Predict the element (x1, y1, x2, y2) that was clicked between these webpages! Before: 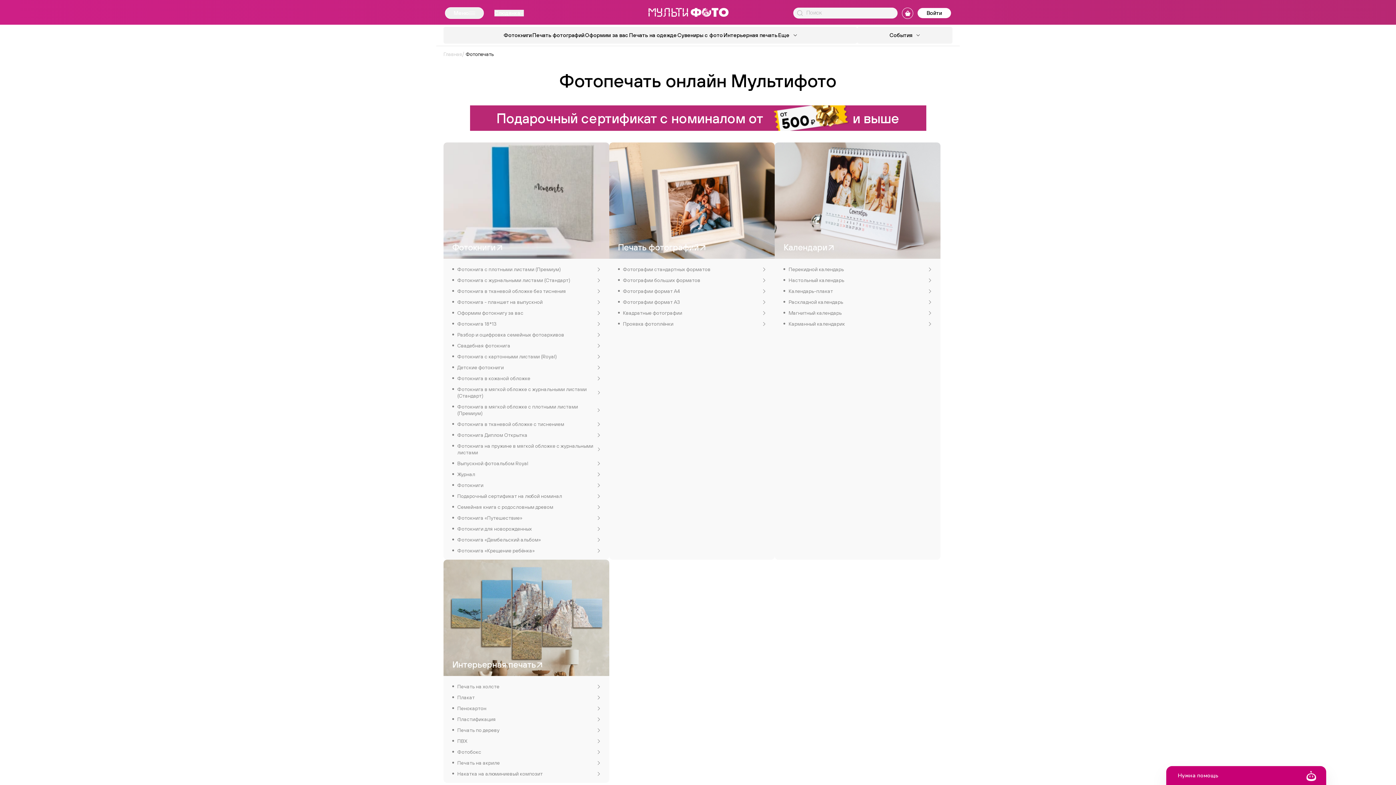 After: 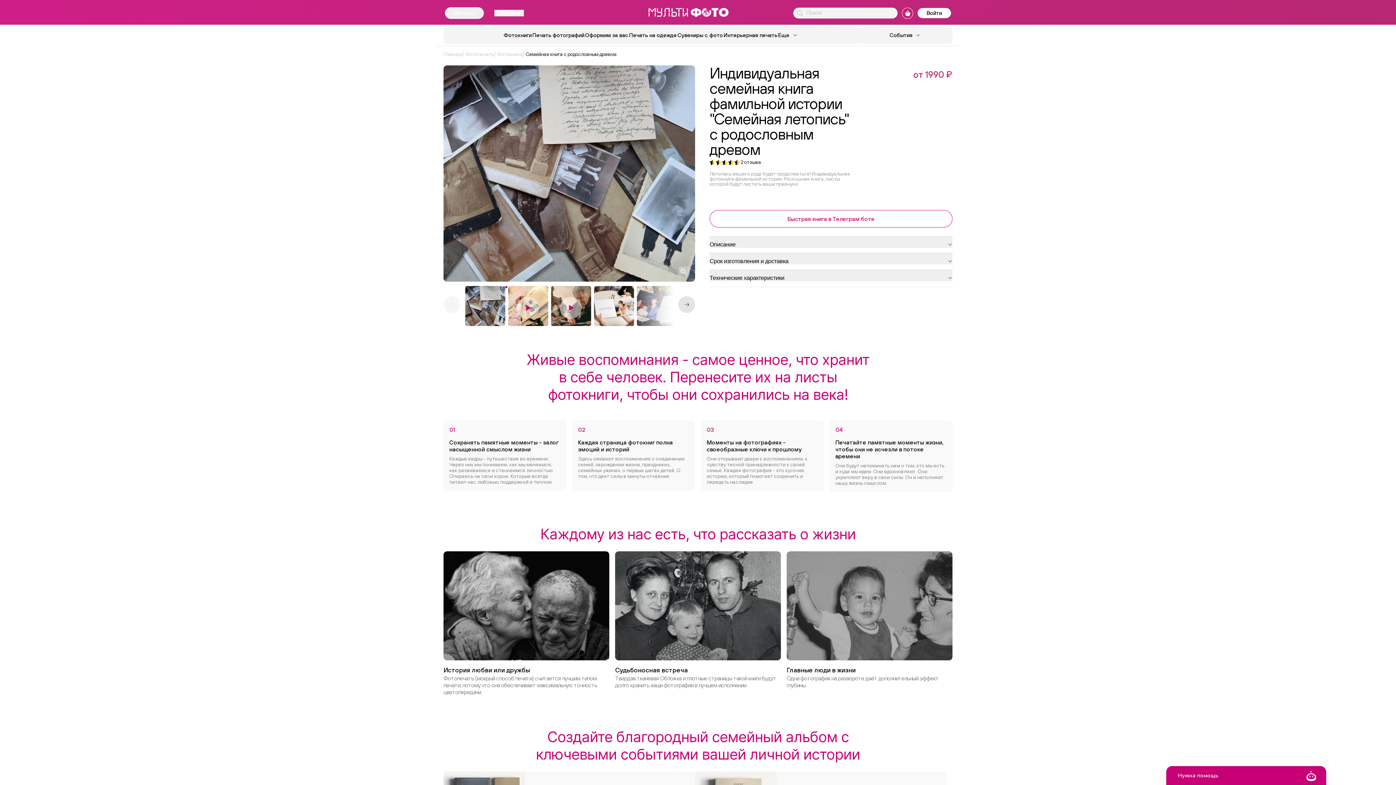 Action: label: Семейная книга с родословным древом bbox: (443, 501, 609, 512)